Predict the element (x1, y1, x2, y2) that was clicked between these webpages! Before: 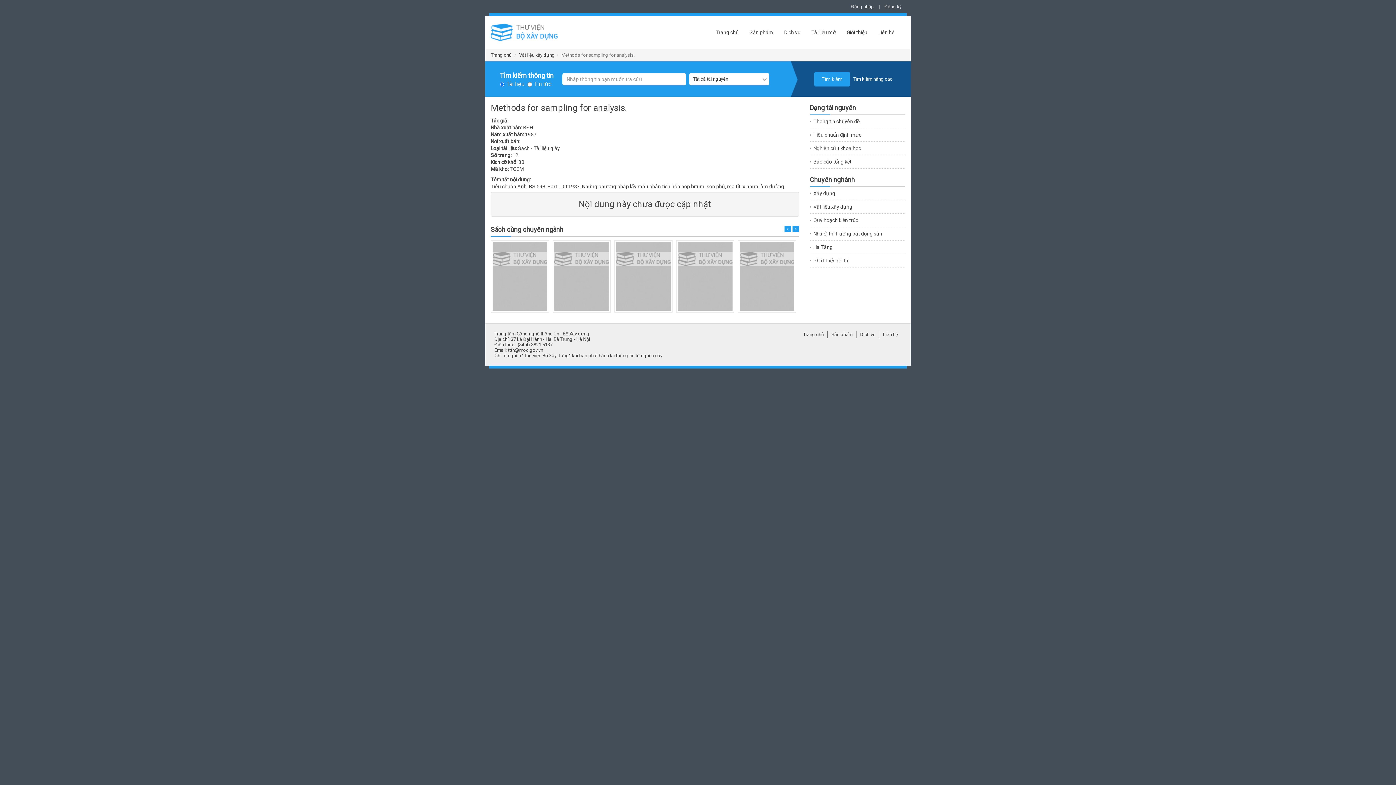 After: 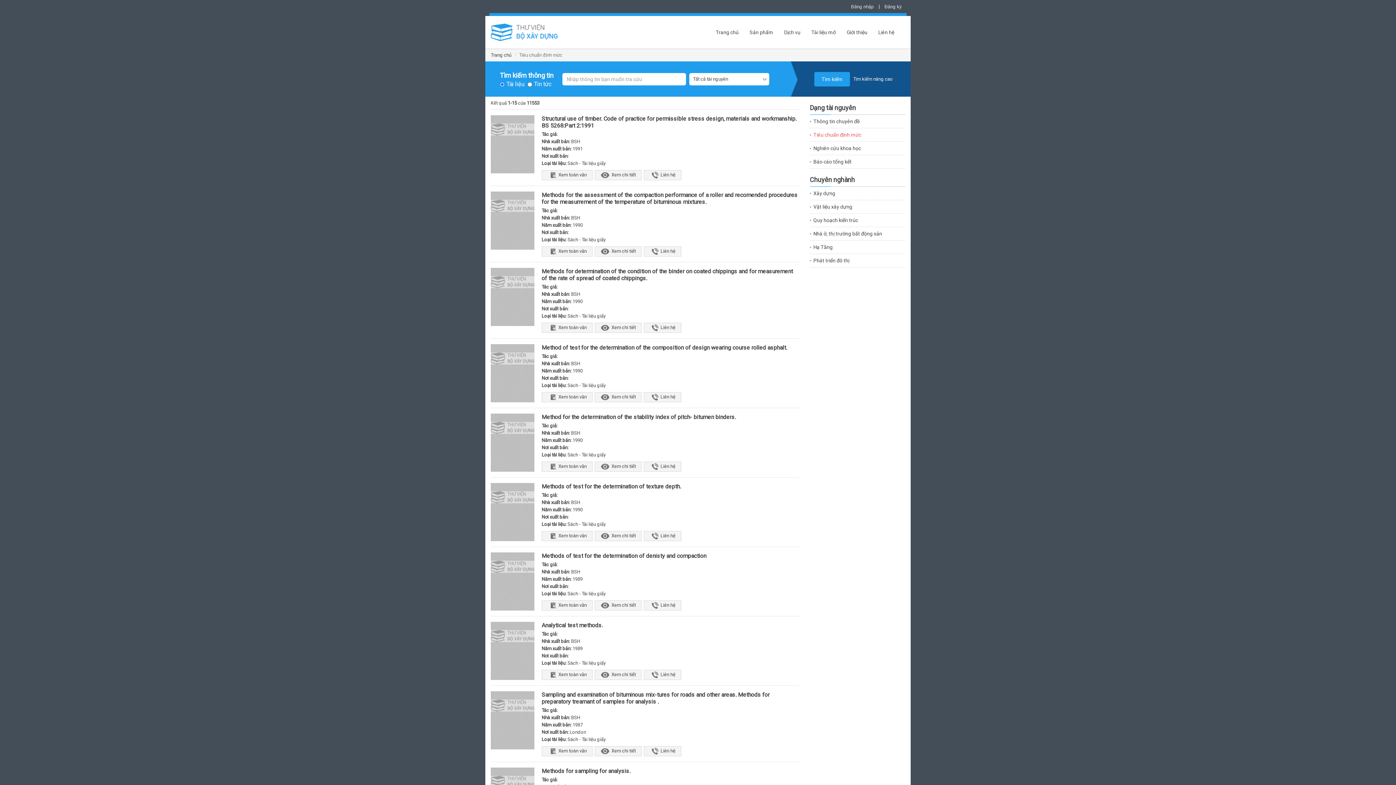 Action: bbox: (810, 128, 905, 141) label: Tiêu chuẩn định mức